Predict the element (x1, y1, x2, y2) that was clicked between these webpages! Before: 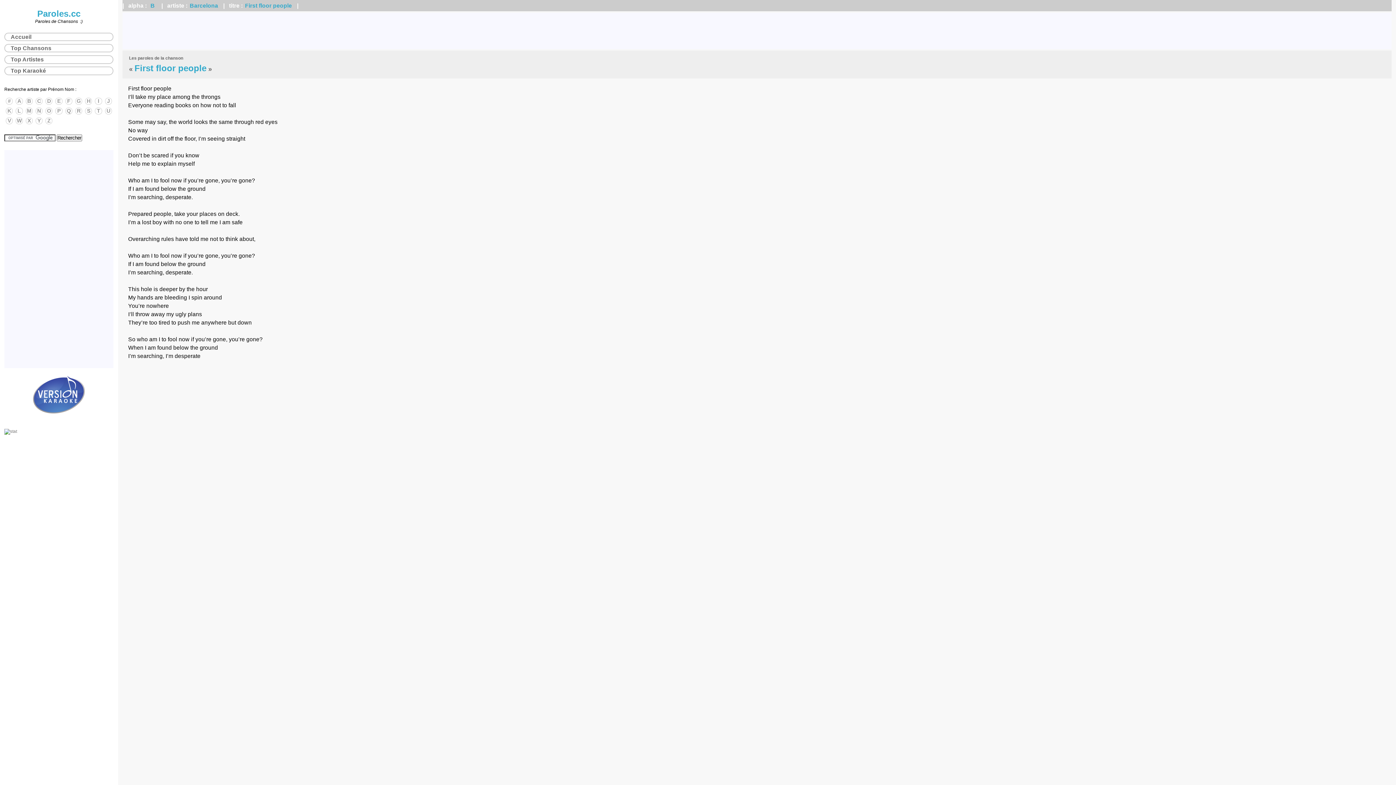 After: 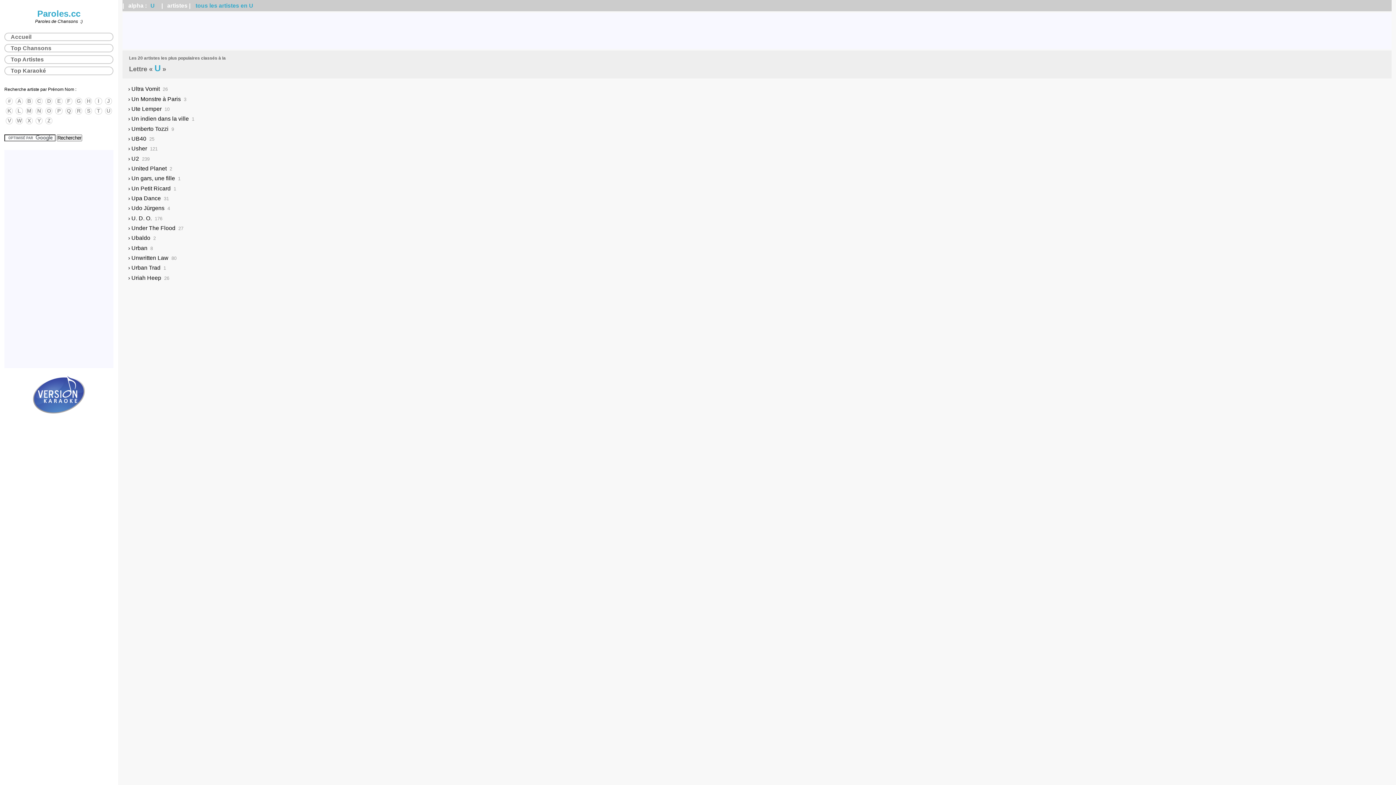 Action: label: U bbox: (104, 107, 111, 114)